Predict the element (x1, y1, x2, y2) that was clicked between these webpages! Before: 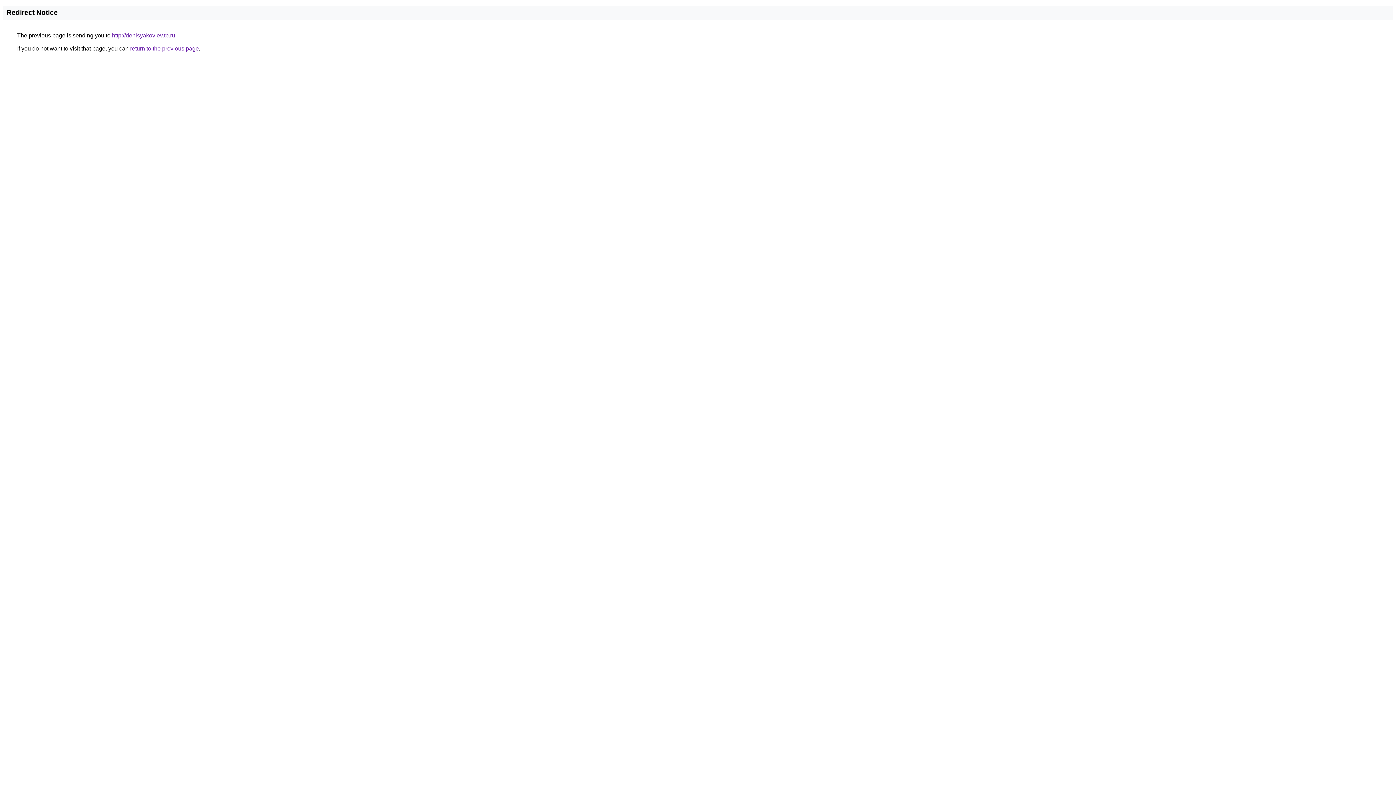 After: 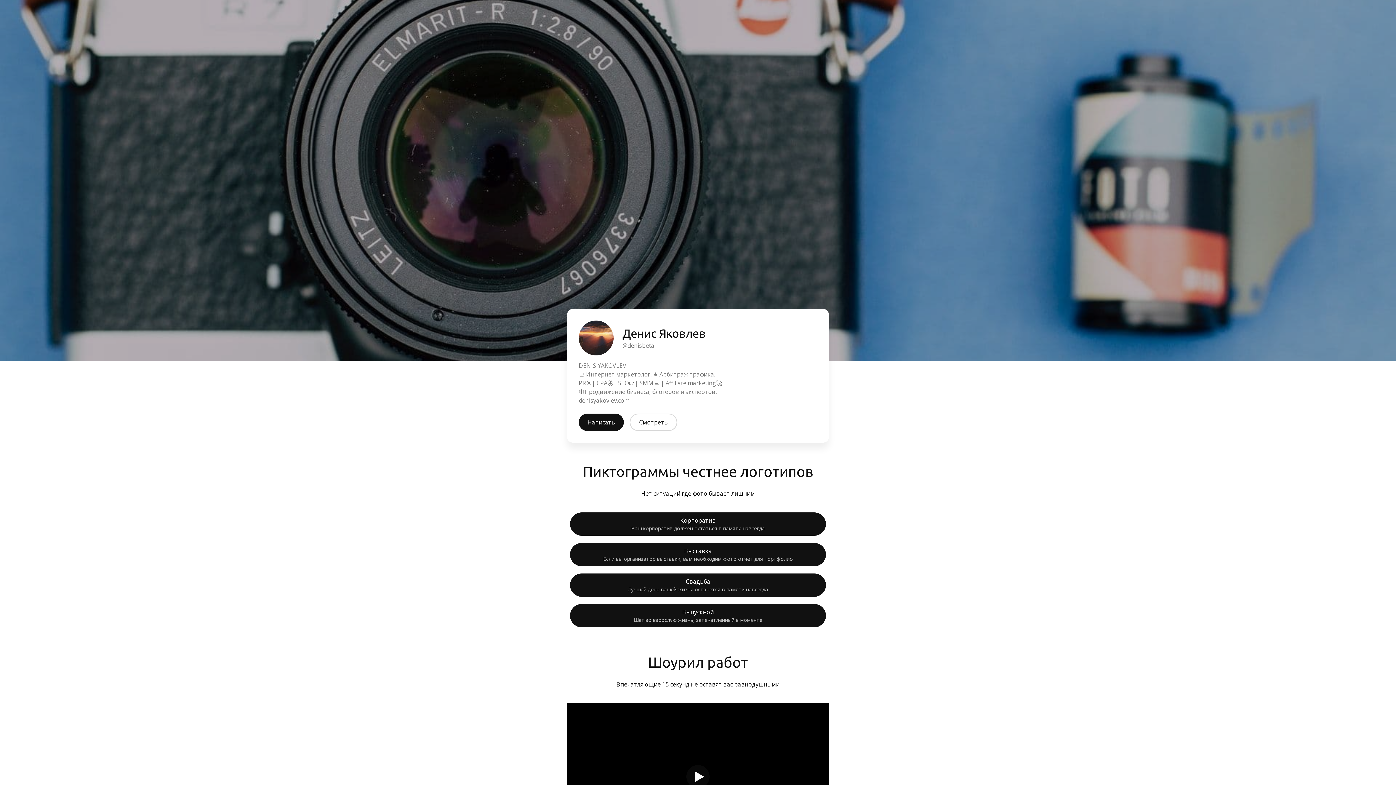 Action: bbox: (112, 32, 175, 38) label: http://denisyakovlev.tb.ru